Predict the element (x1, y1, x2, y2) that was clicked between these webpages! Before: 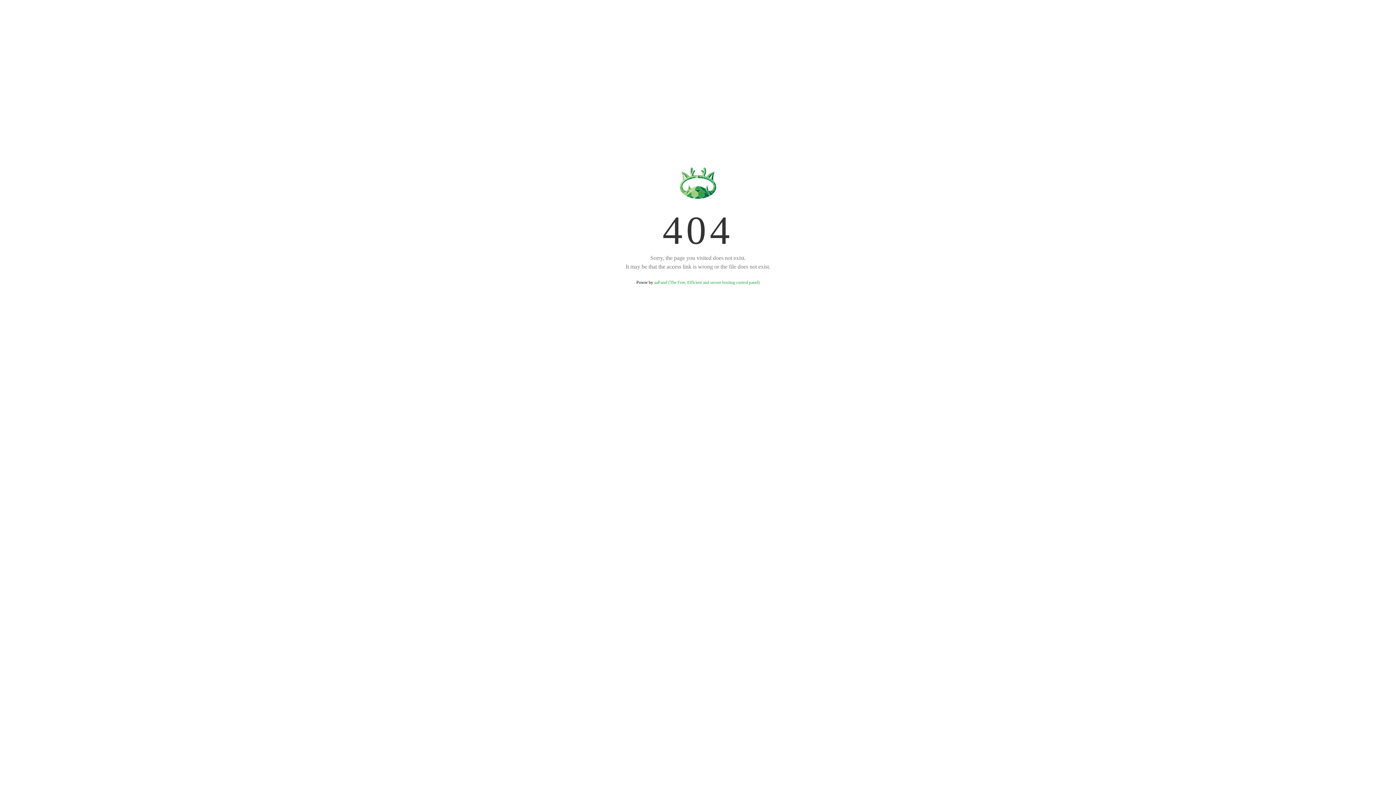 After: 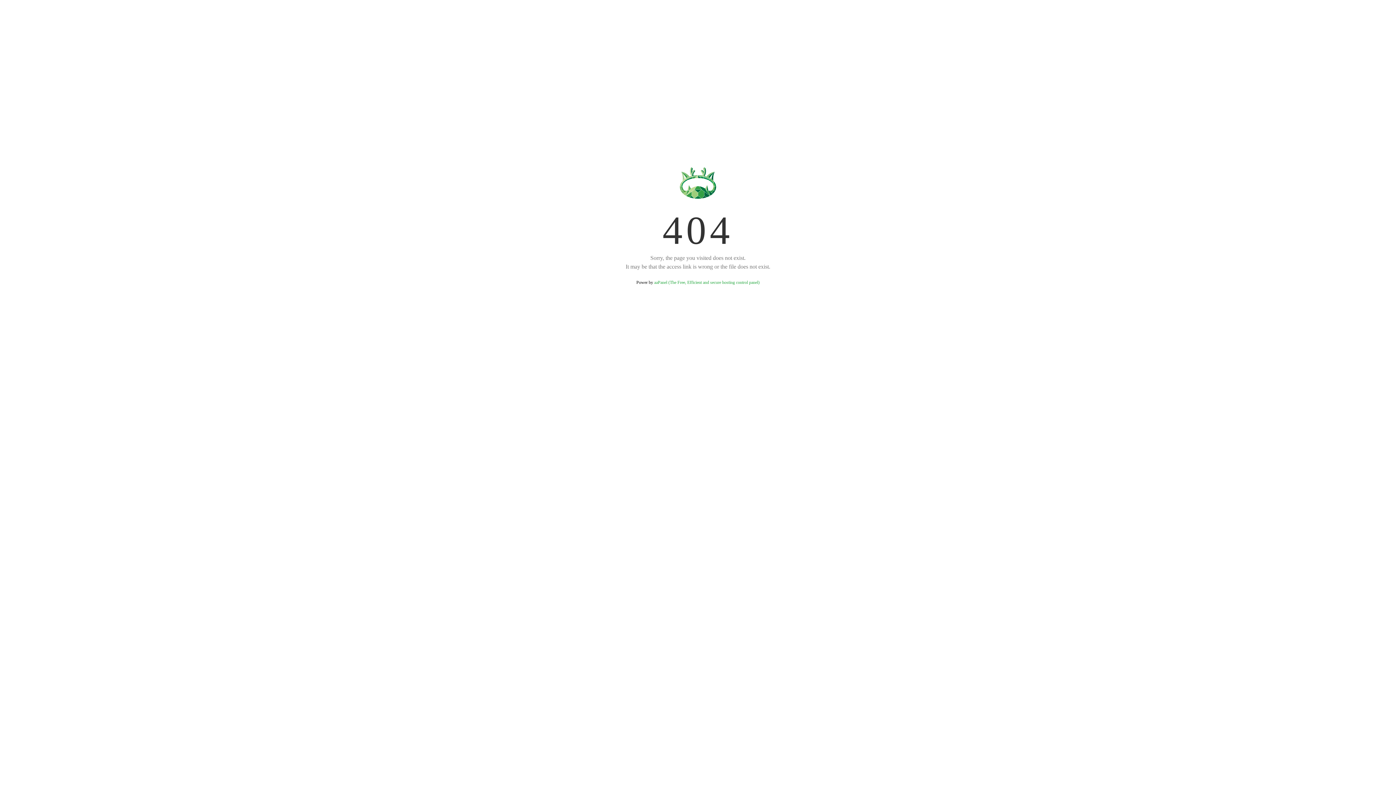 Action: bbox: (654, 280, 759, 285) label: aaPanel (The Free, Efficient and secure hosting control panel)